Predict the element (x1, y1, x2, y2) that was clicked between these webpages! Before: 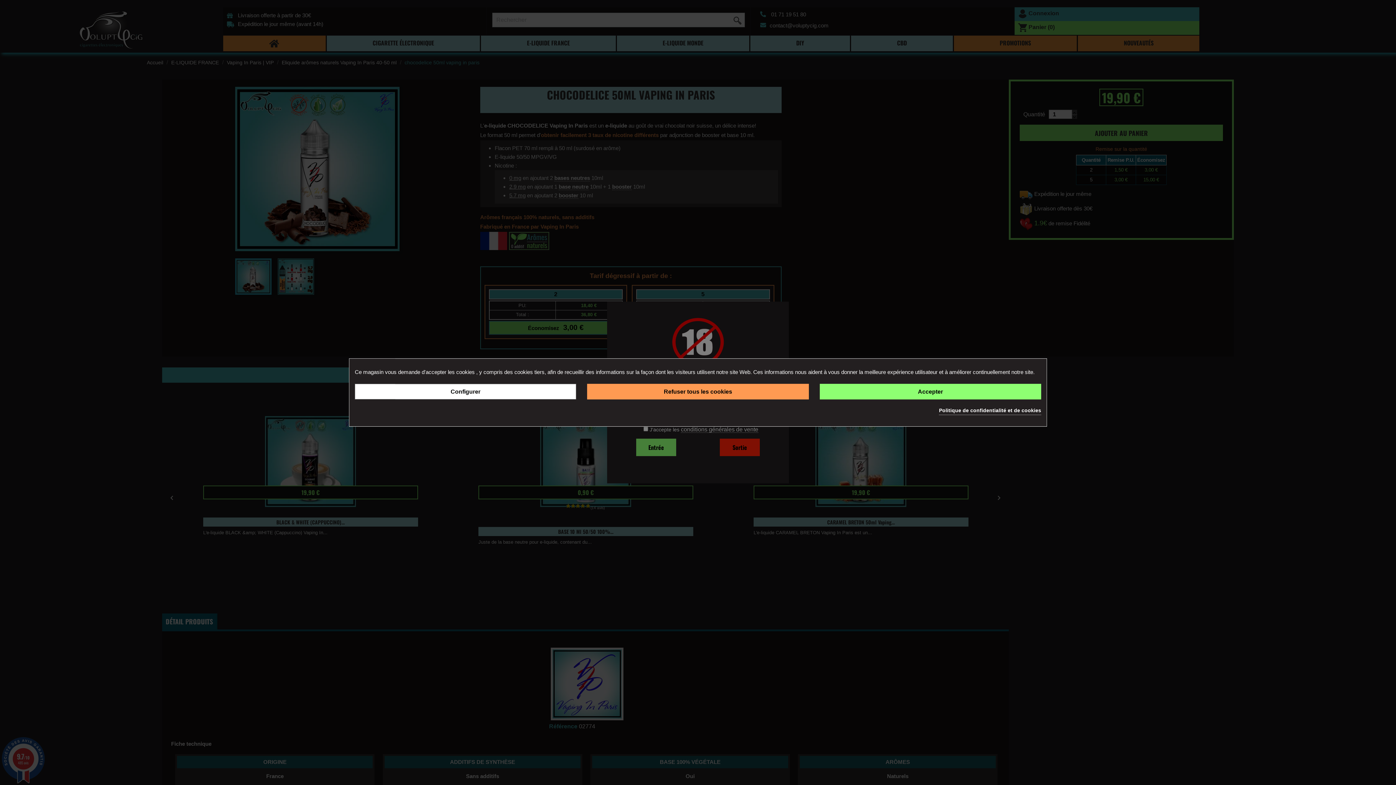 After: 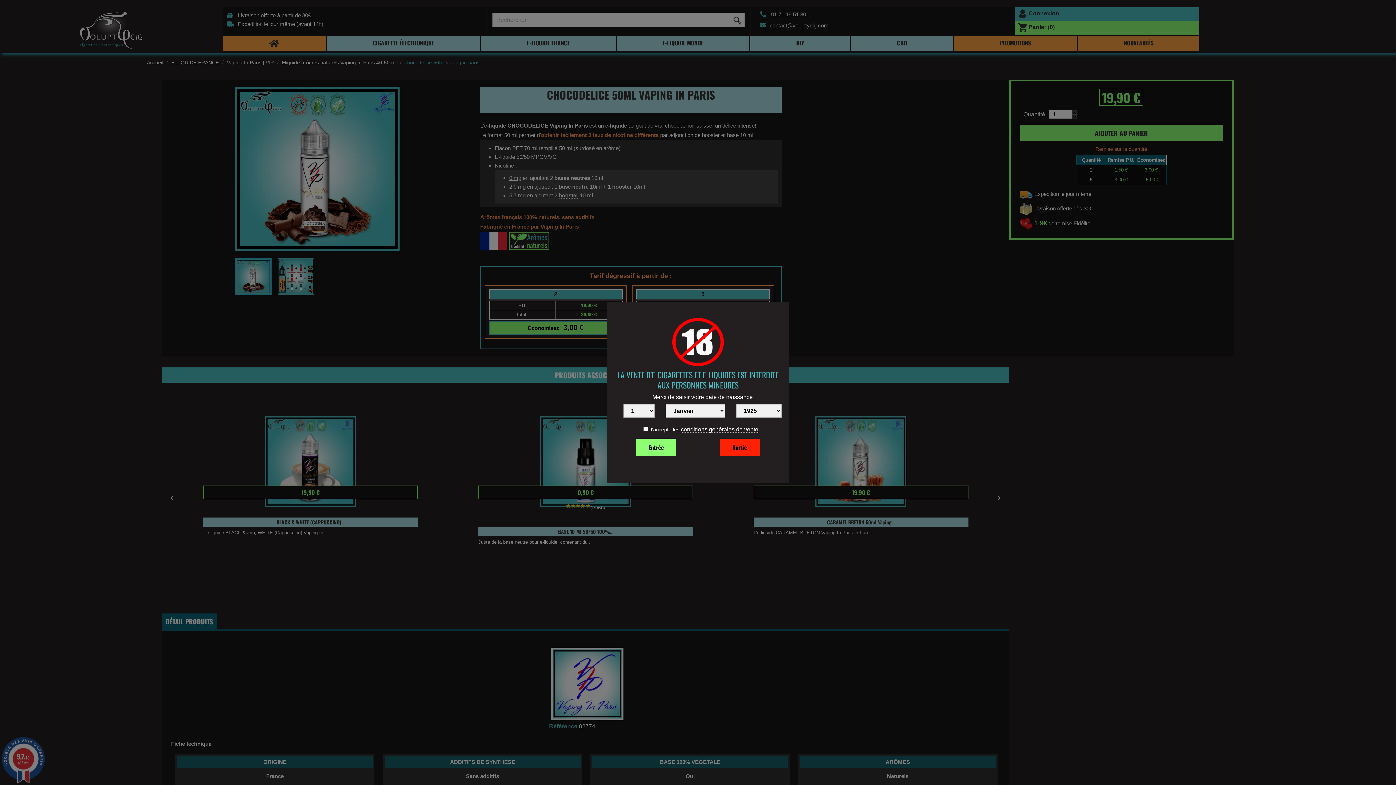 Action: bbox: (819, 384, 1041, 399) label: Accepter